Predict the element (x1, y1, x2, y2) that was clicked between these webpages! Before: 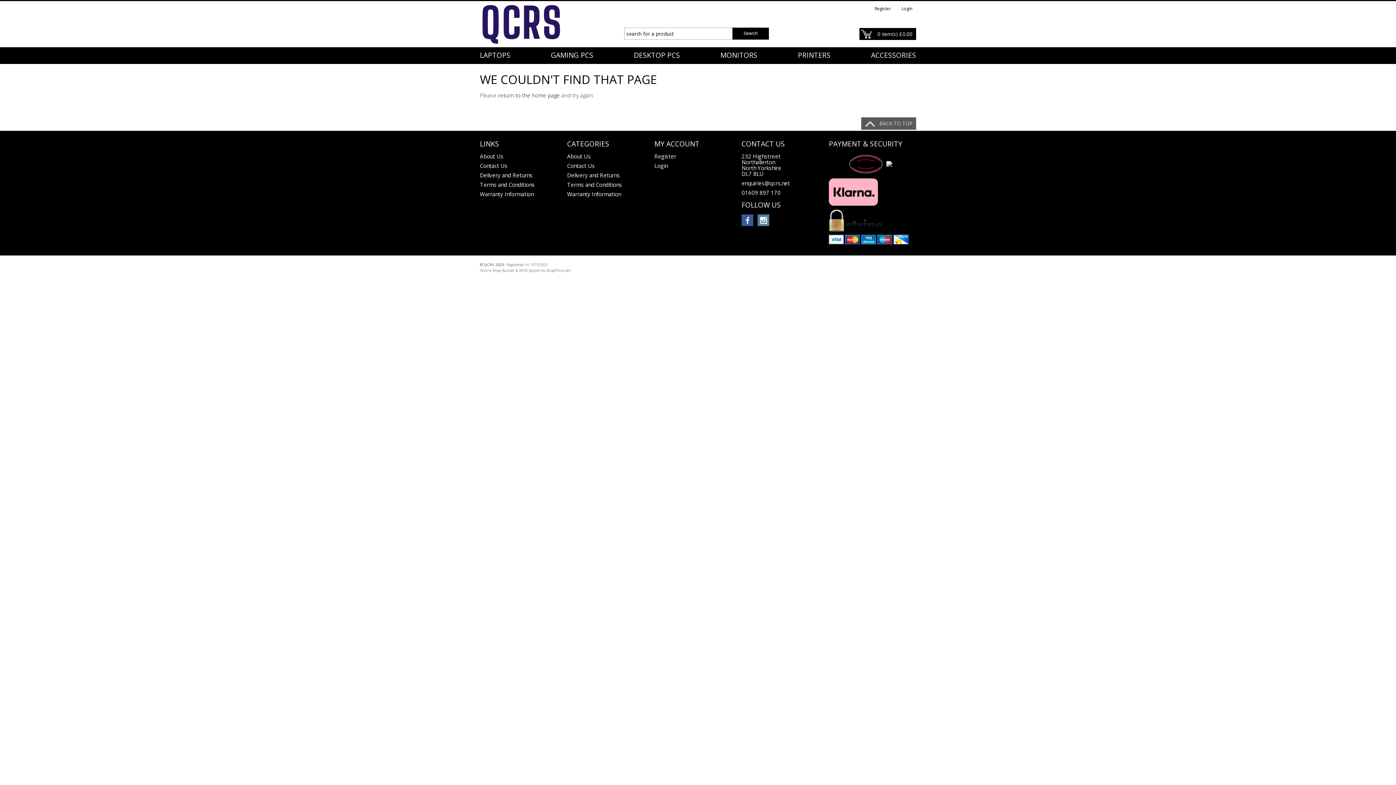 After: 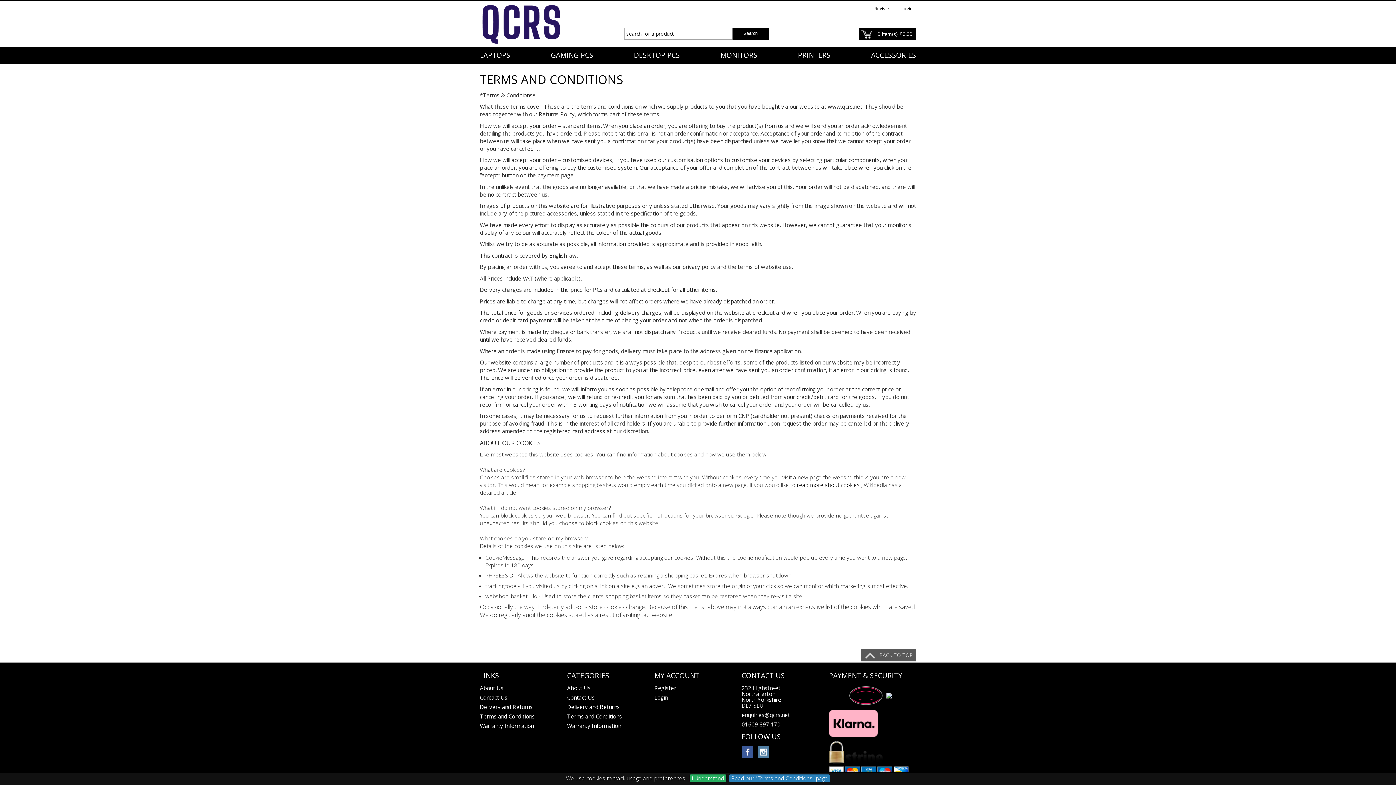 Action: label: Terms and Conditions bbox: (567, 181, 622, 188)